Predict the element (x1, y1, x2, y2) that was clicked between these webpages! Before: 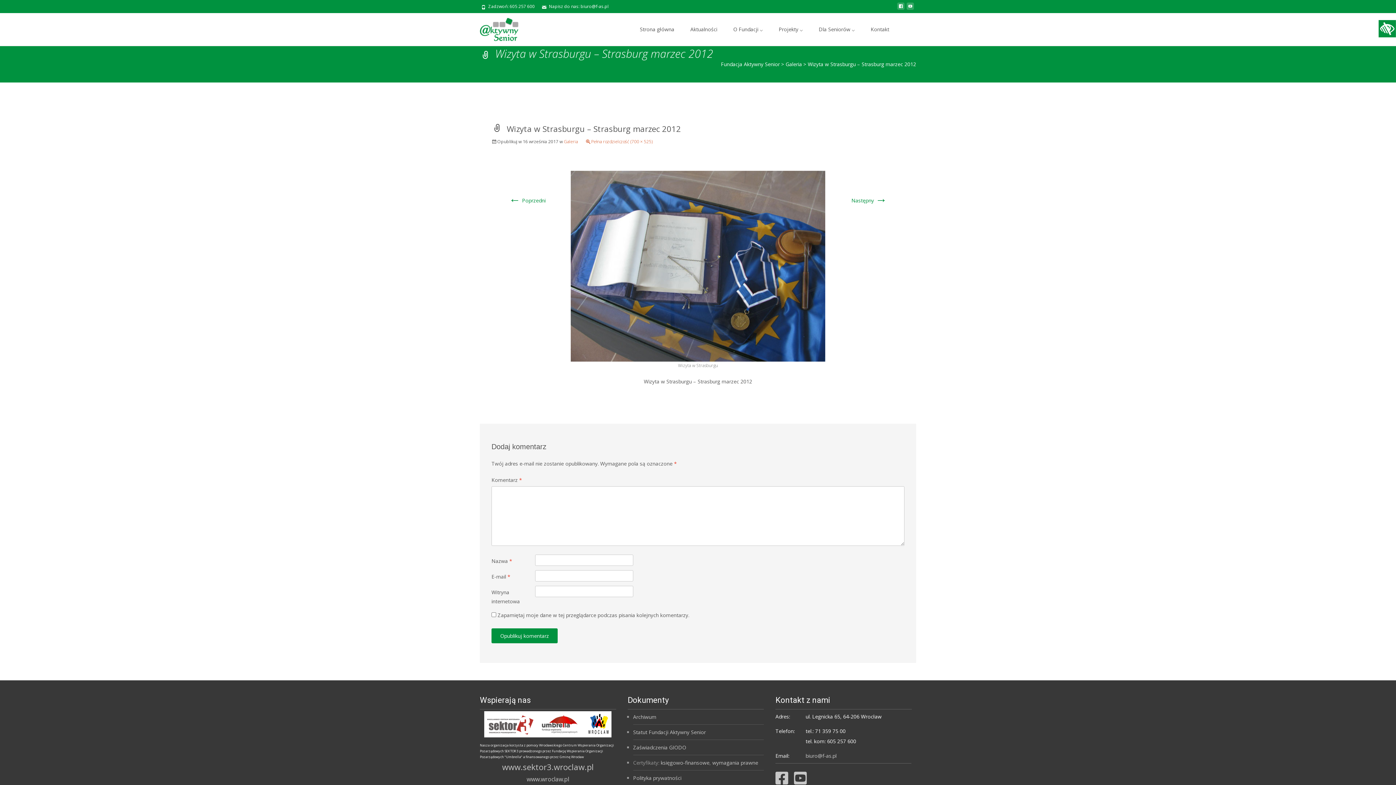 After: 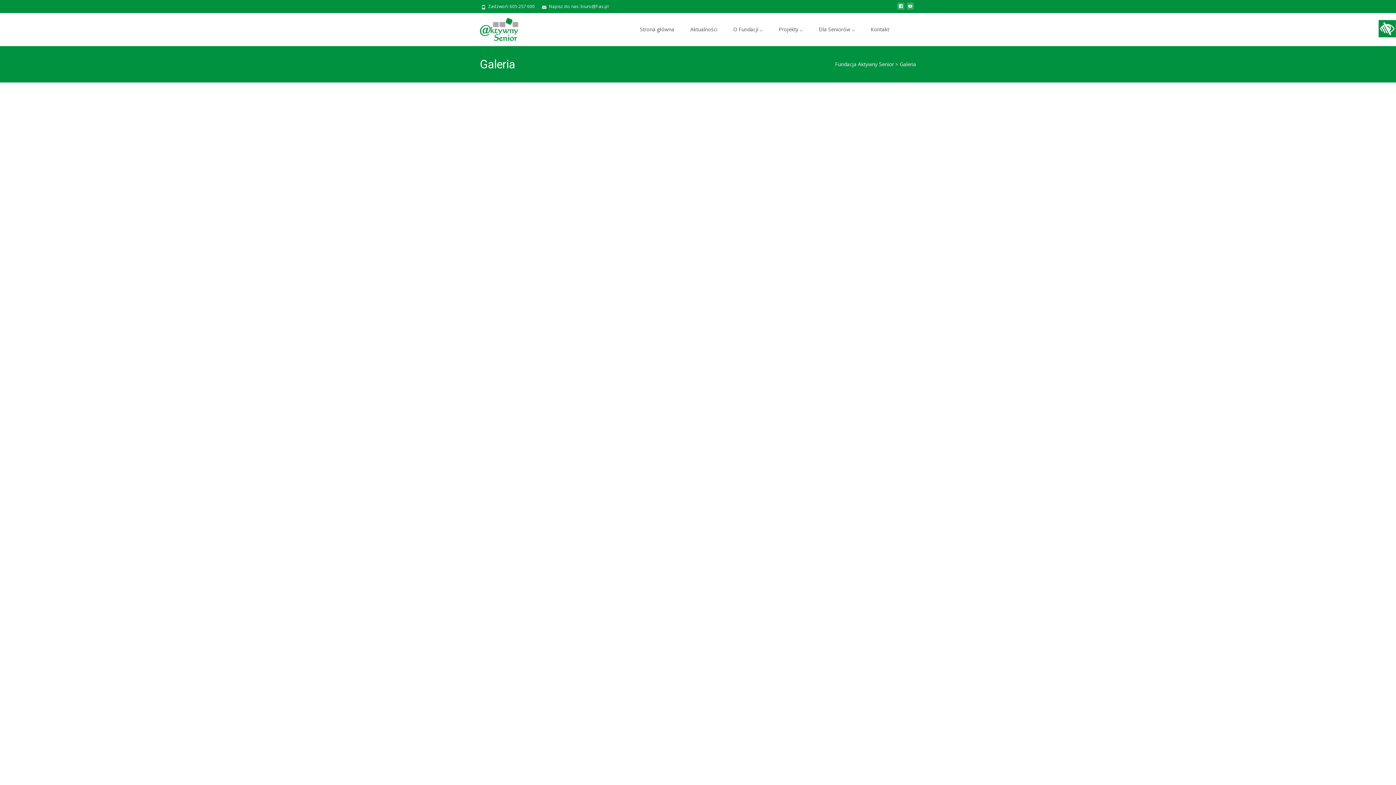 Action: label: Galeria bbox: (564, 138, 578, 144)